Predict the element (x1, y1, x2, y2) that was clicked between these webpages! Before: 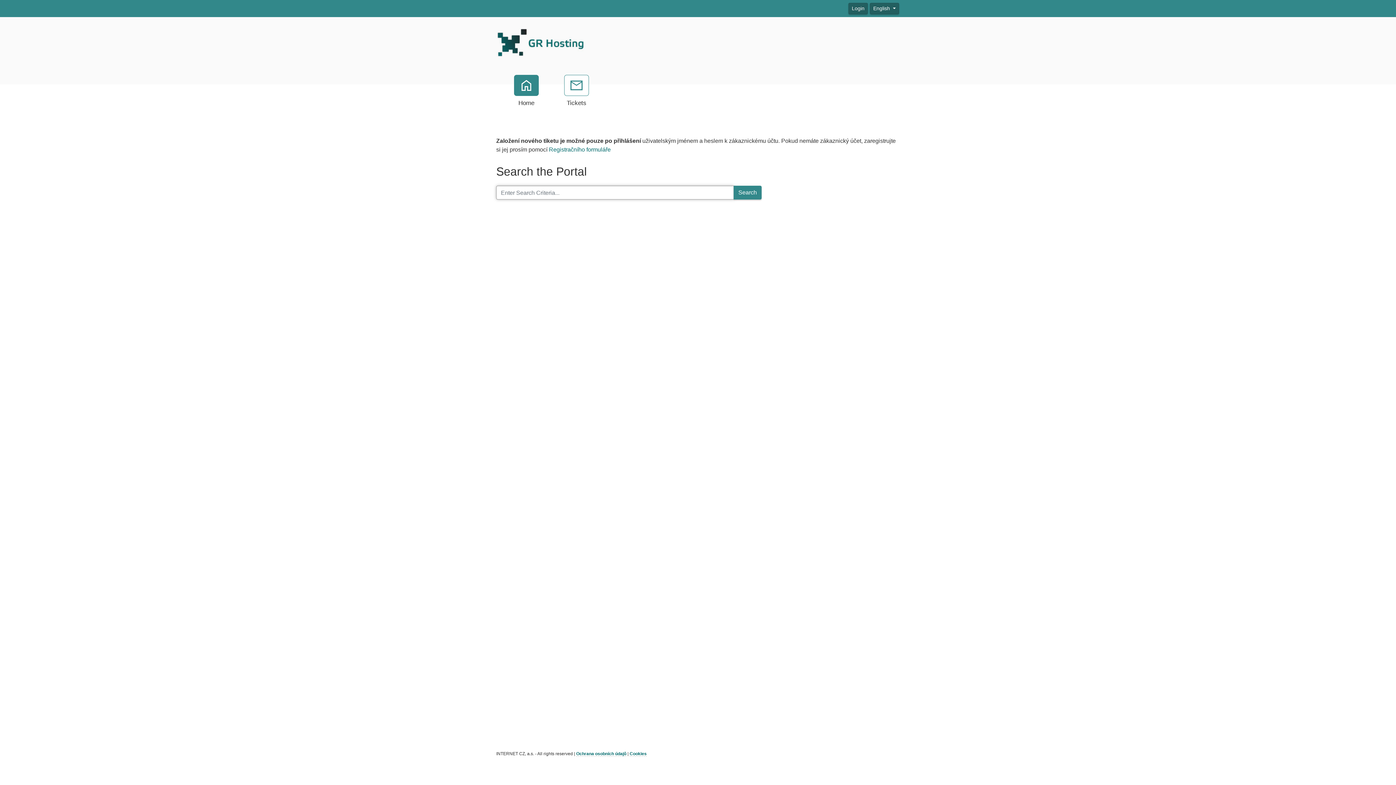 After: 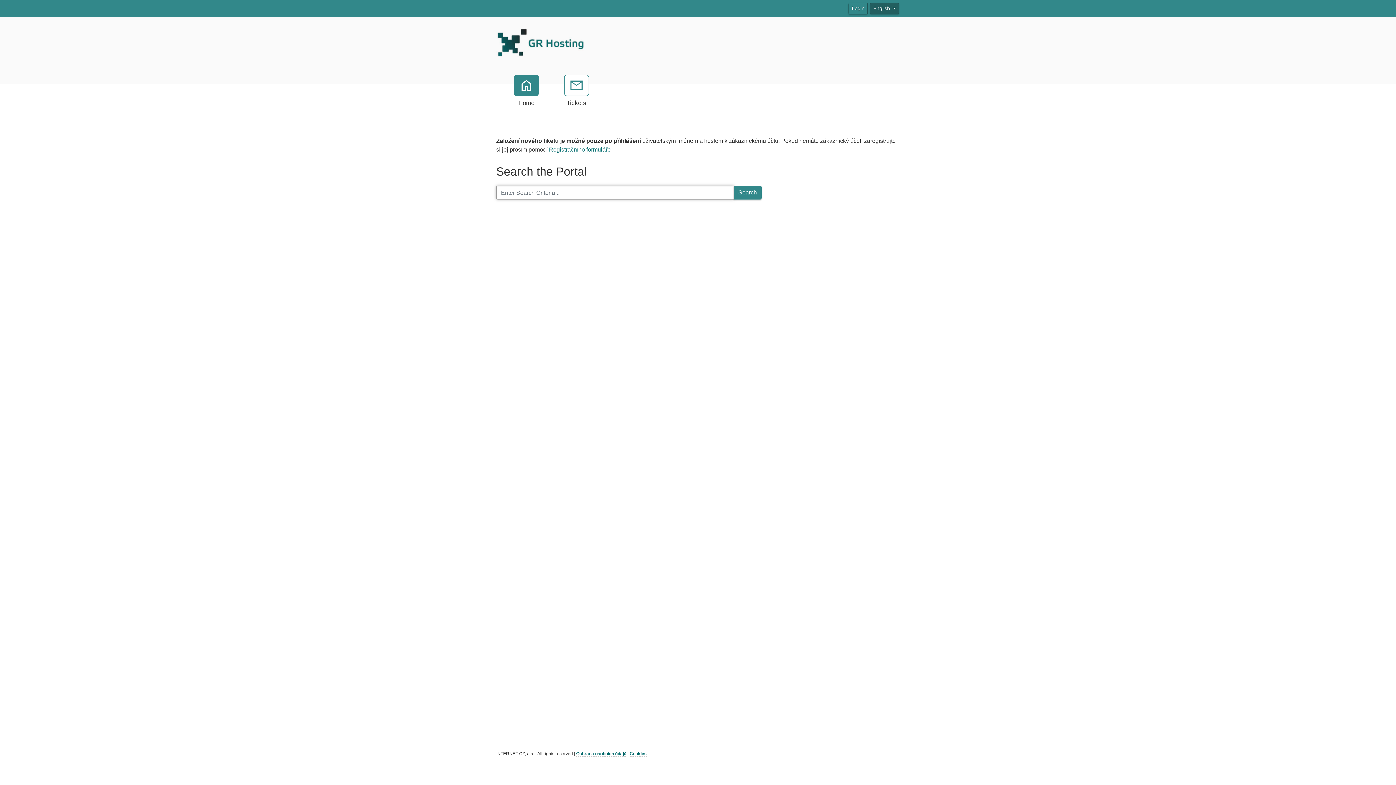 Action: label: Login bbox: (848, 2, 868, 14)